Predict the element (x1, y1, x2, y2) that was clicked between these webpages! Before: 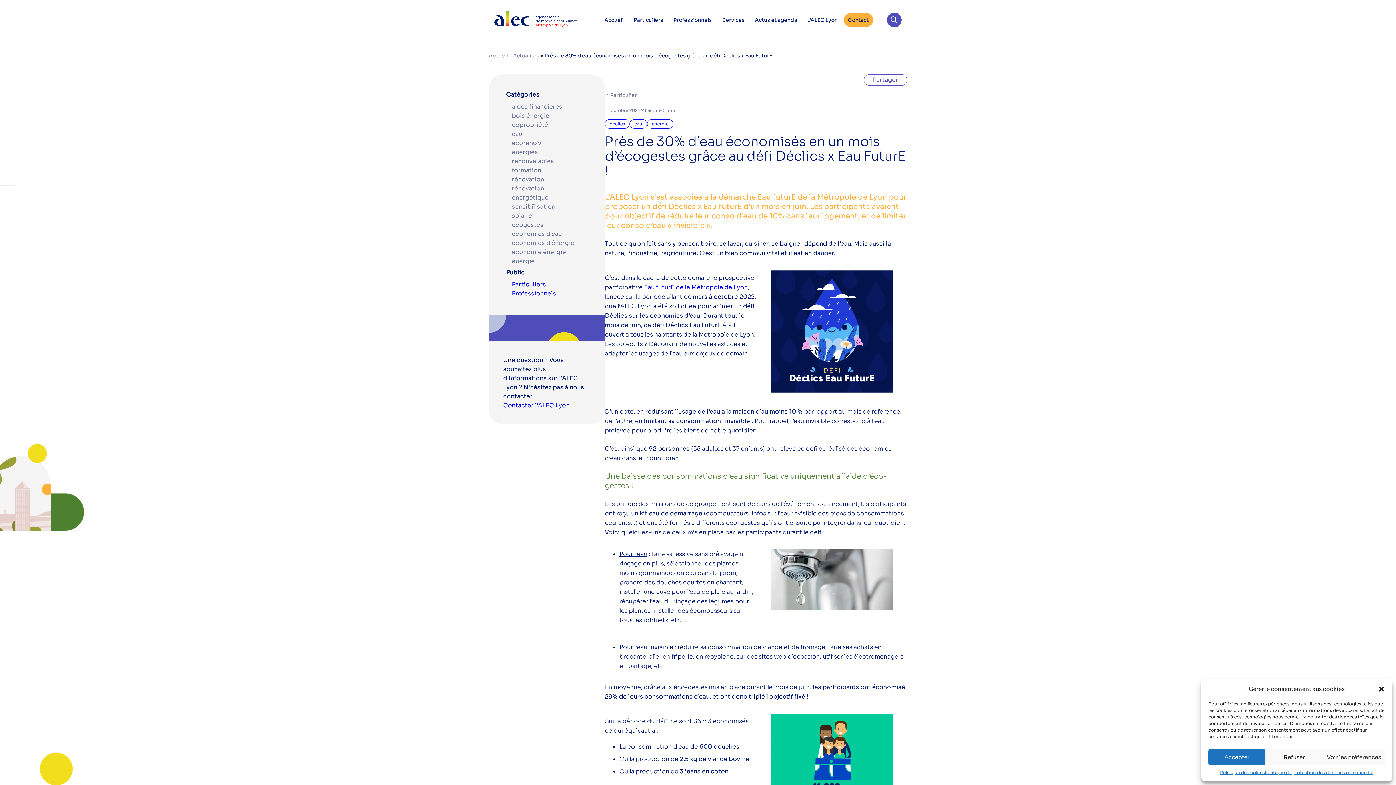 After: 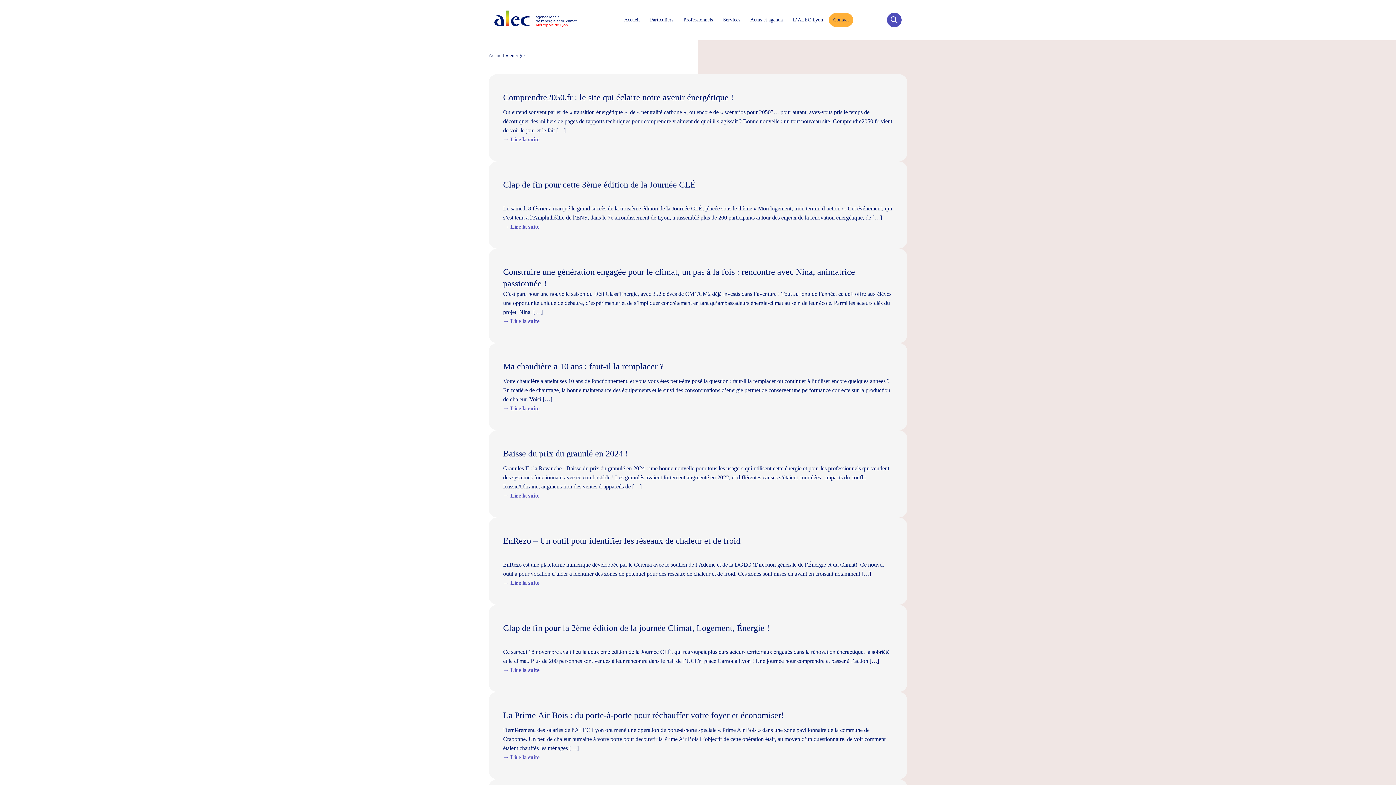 Action: label: énergie (17 éléments) bbox: (512, 256, 580, 265)